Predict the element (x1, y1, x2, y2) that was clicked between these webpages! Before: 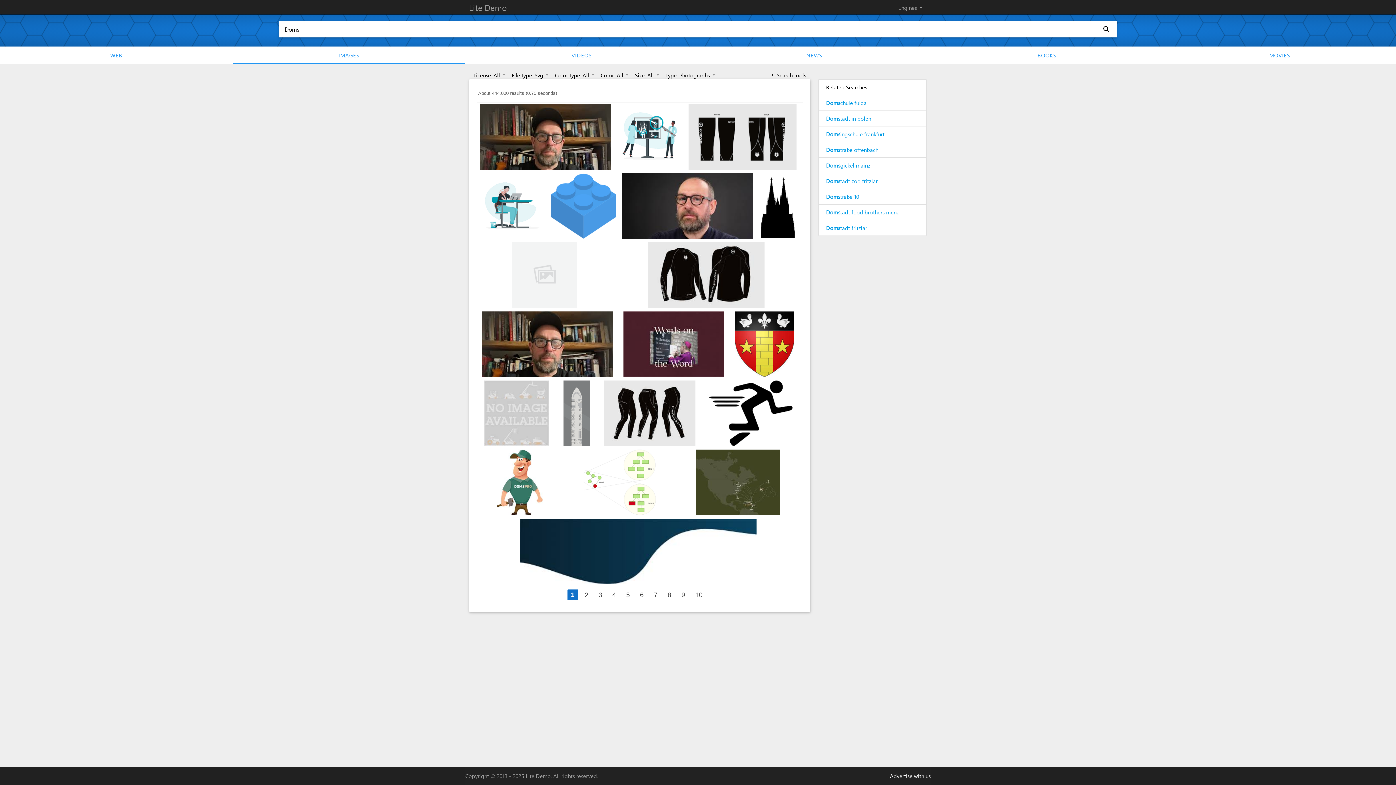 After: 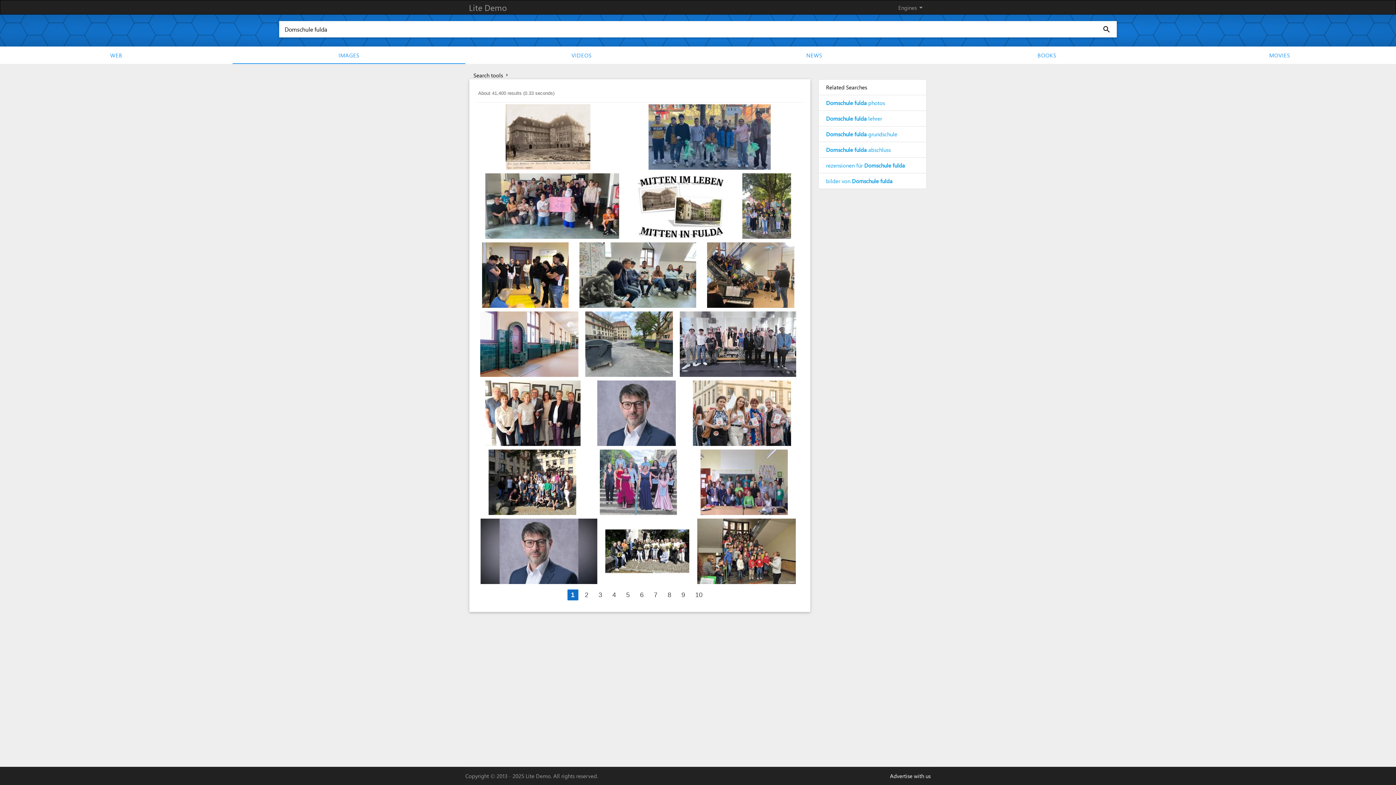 Action: label: Domschule fulda bbox: (819, 95, 926, 110)